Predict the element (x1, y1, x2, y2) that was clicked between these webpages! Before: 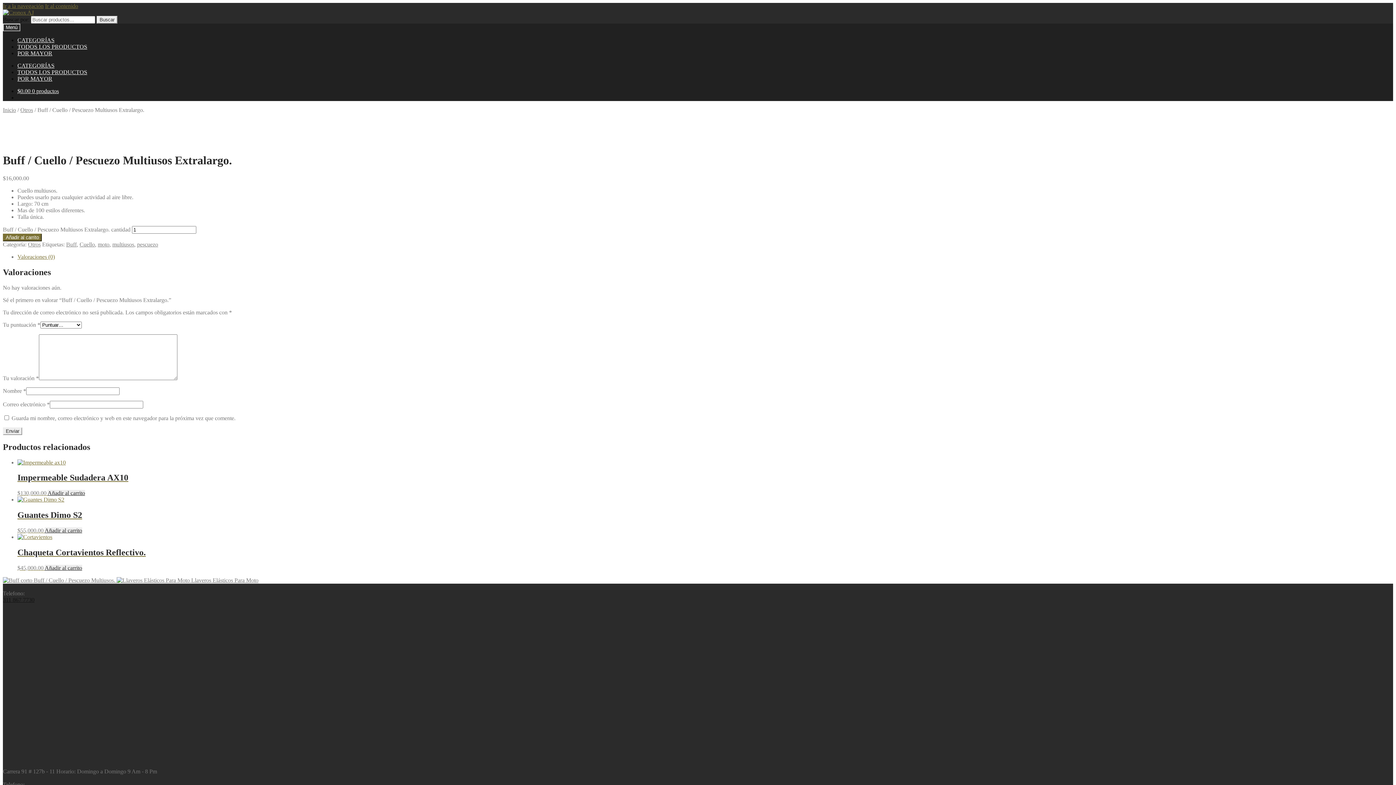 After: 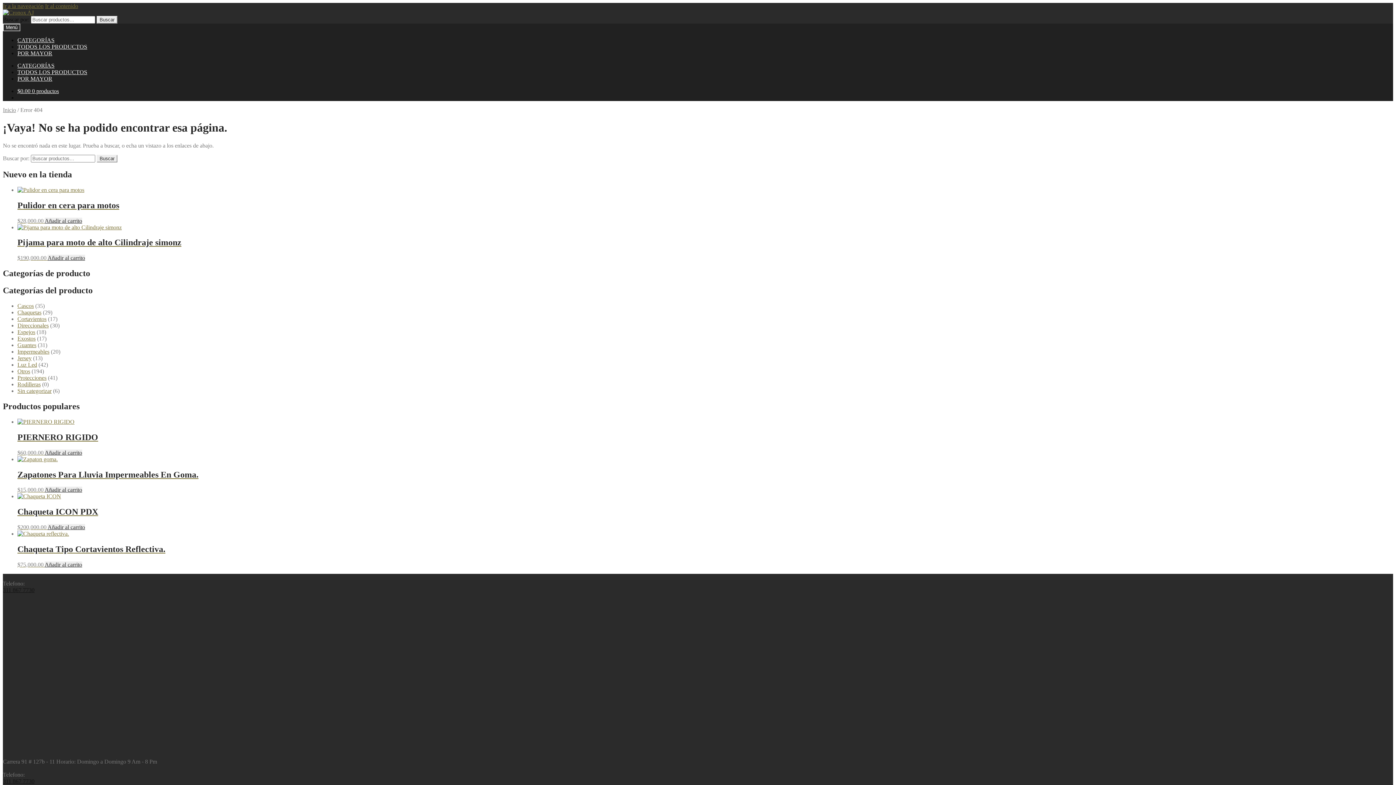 Action: bbox: (2, 113, 115, 119)